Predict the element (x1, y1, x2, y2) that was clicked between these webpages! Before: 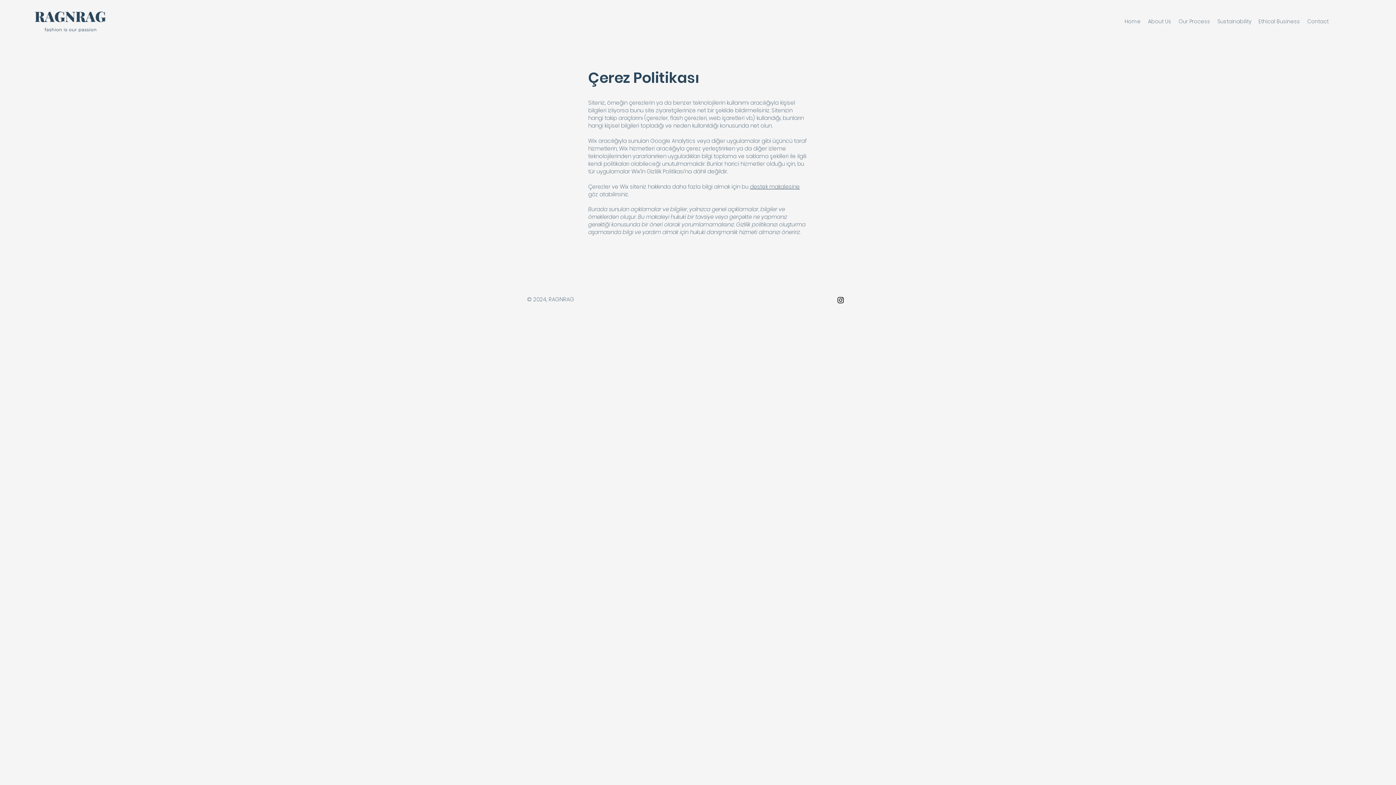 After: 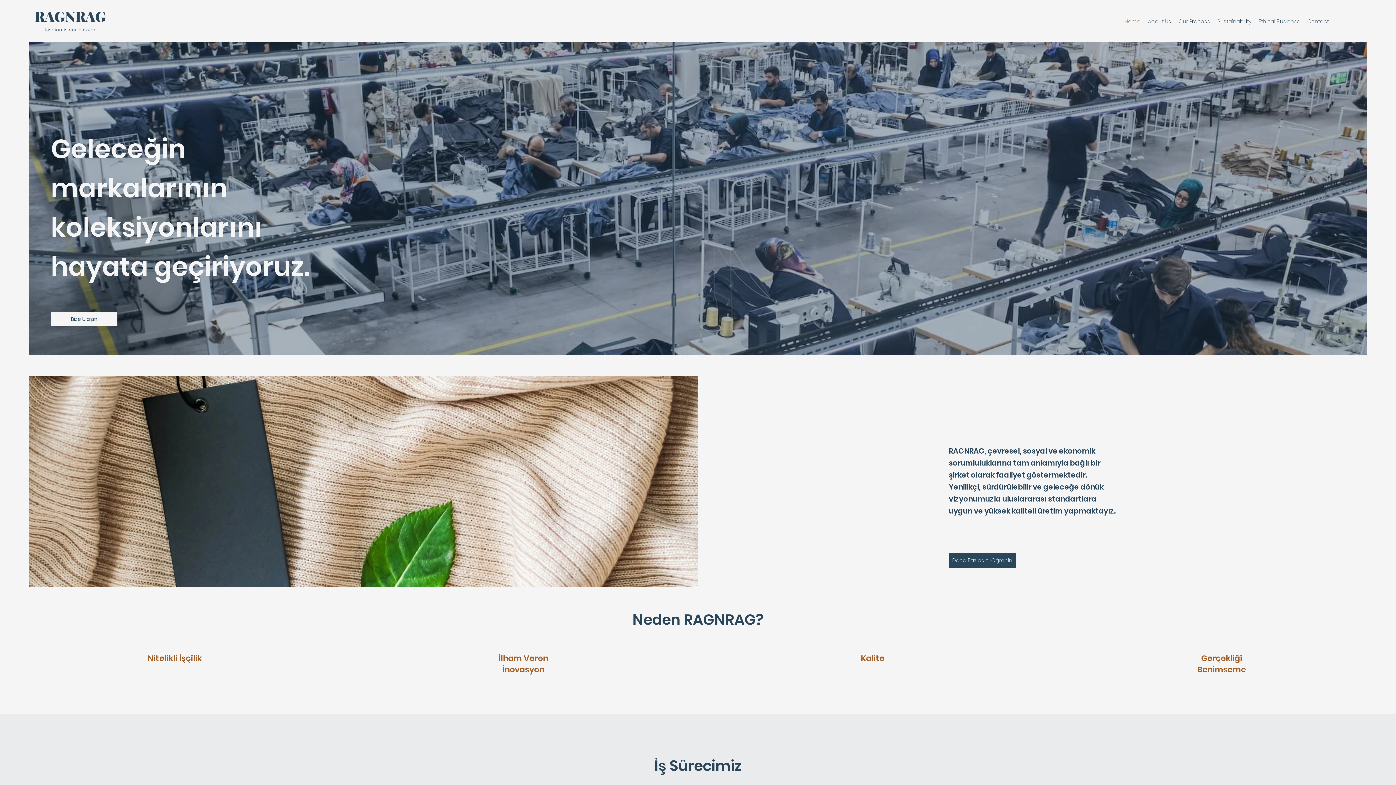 Action: bbox: (34, 11, 105, 32)